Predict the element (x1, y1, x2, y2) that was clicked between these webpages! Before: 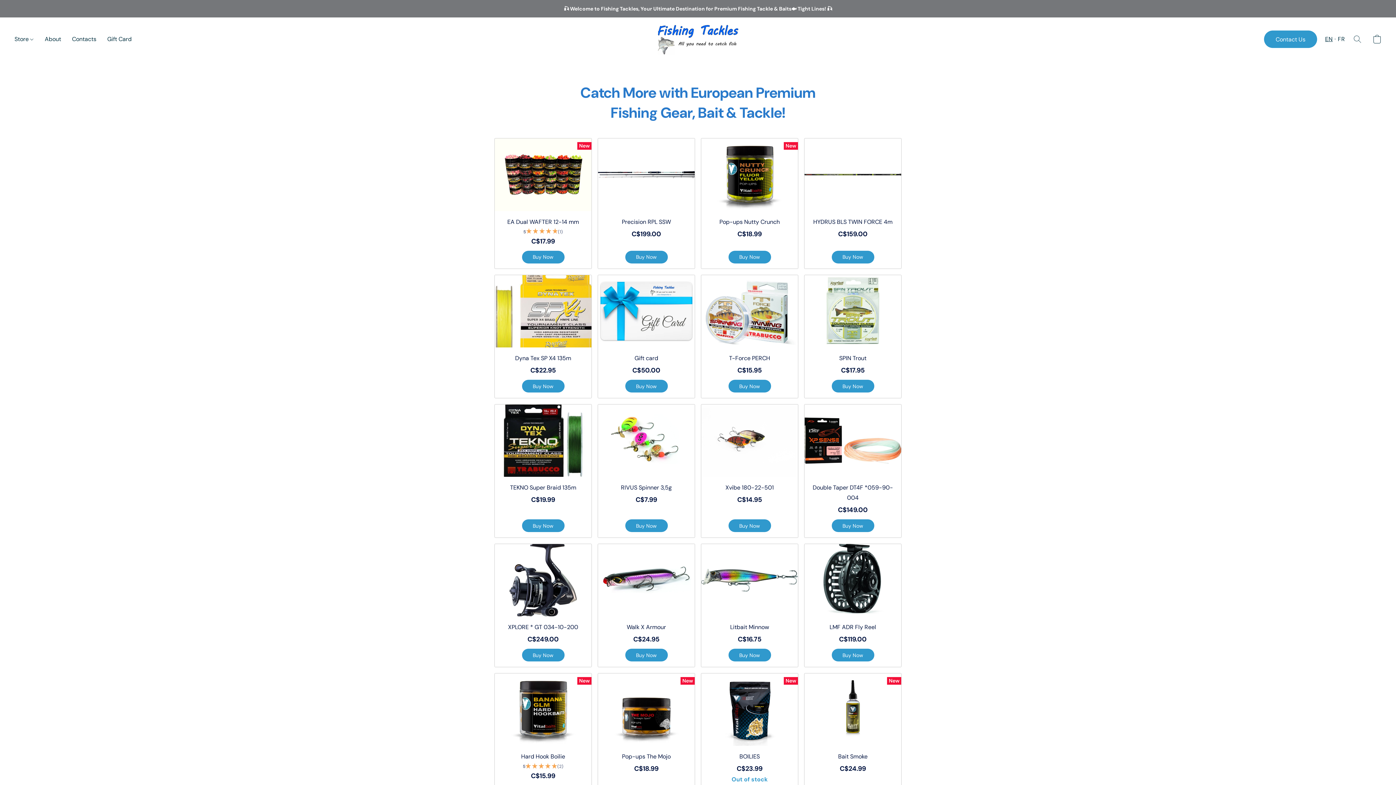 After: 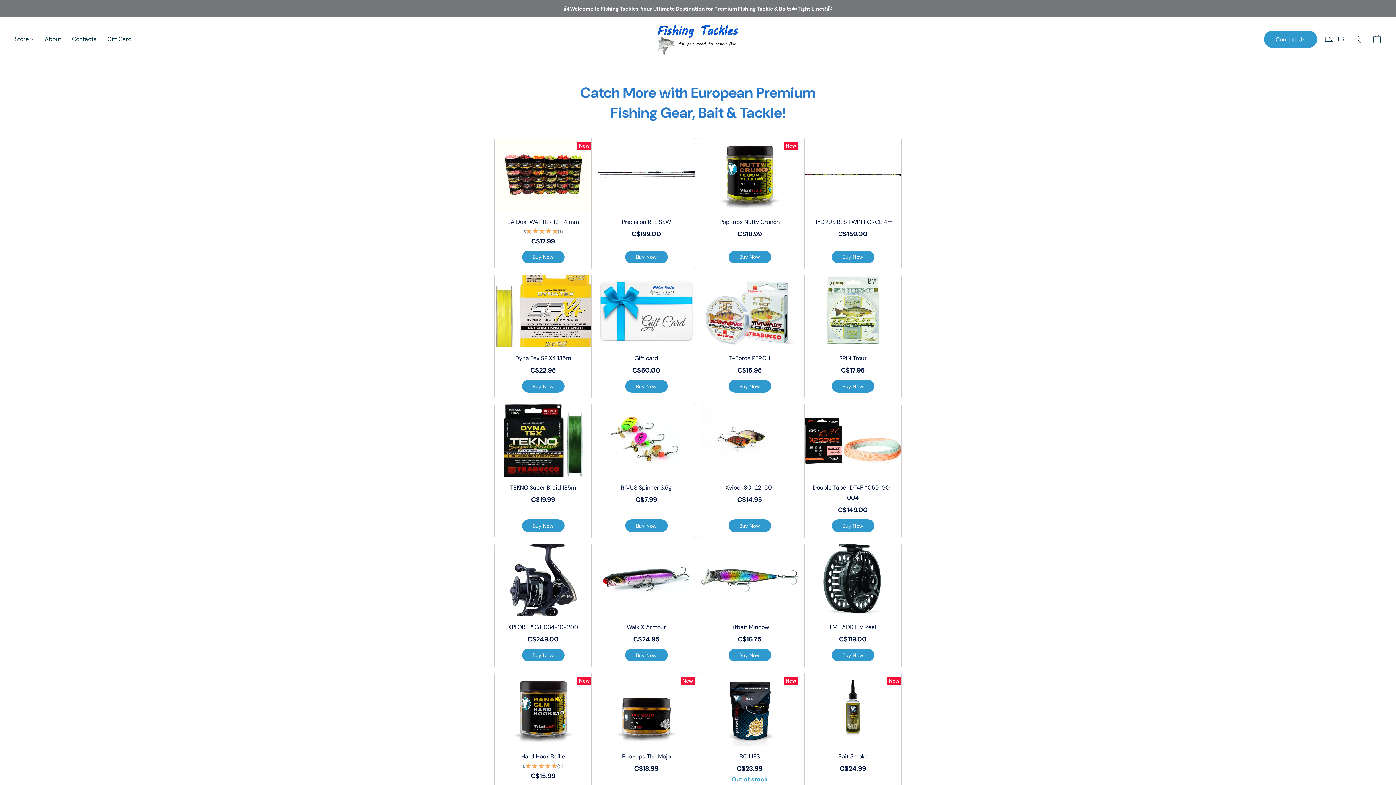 Action: bbox: (657, 21, 738, 57)